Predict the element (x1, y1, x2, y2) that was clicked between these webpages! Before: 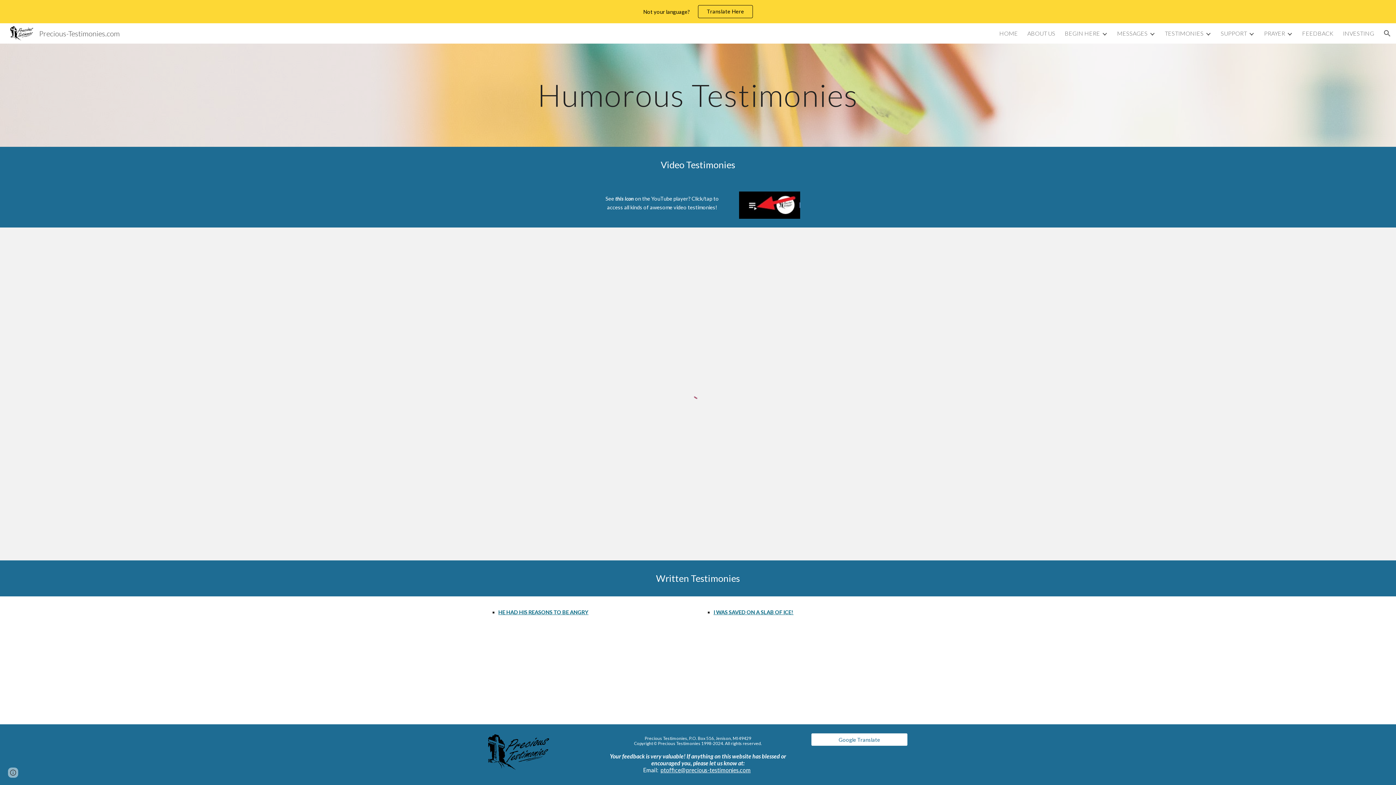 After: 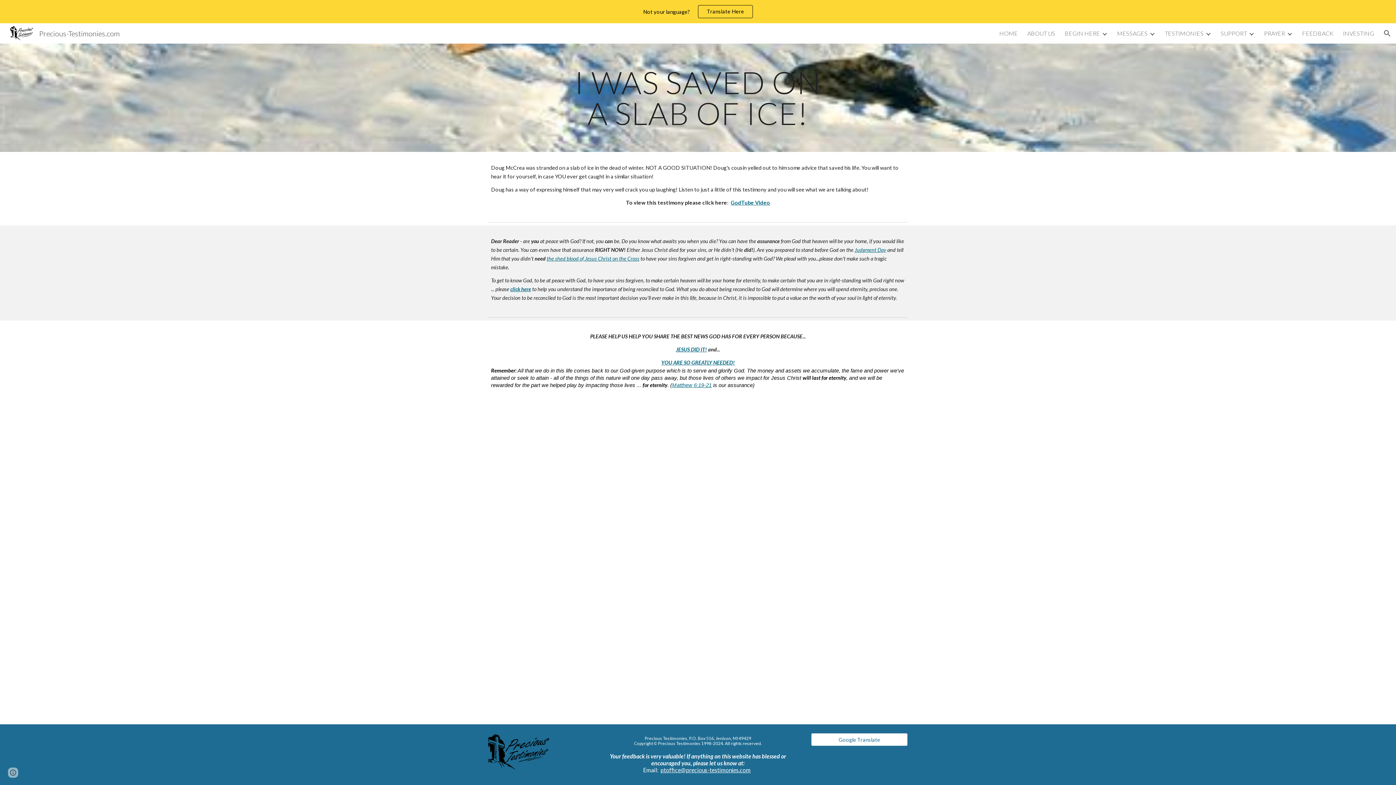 Action: label: I WAS SAVED ON A SLAB OF ICE! bbox: (713, 609, 793, 615)